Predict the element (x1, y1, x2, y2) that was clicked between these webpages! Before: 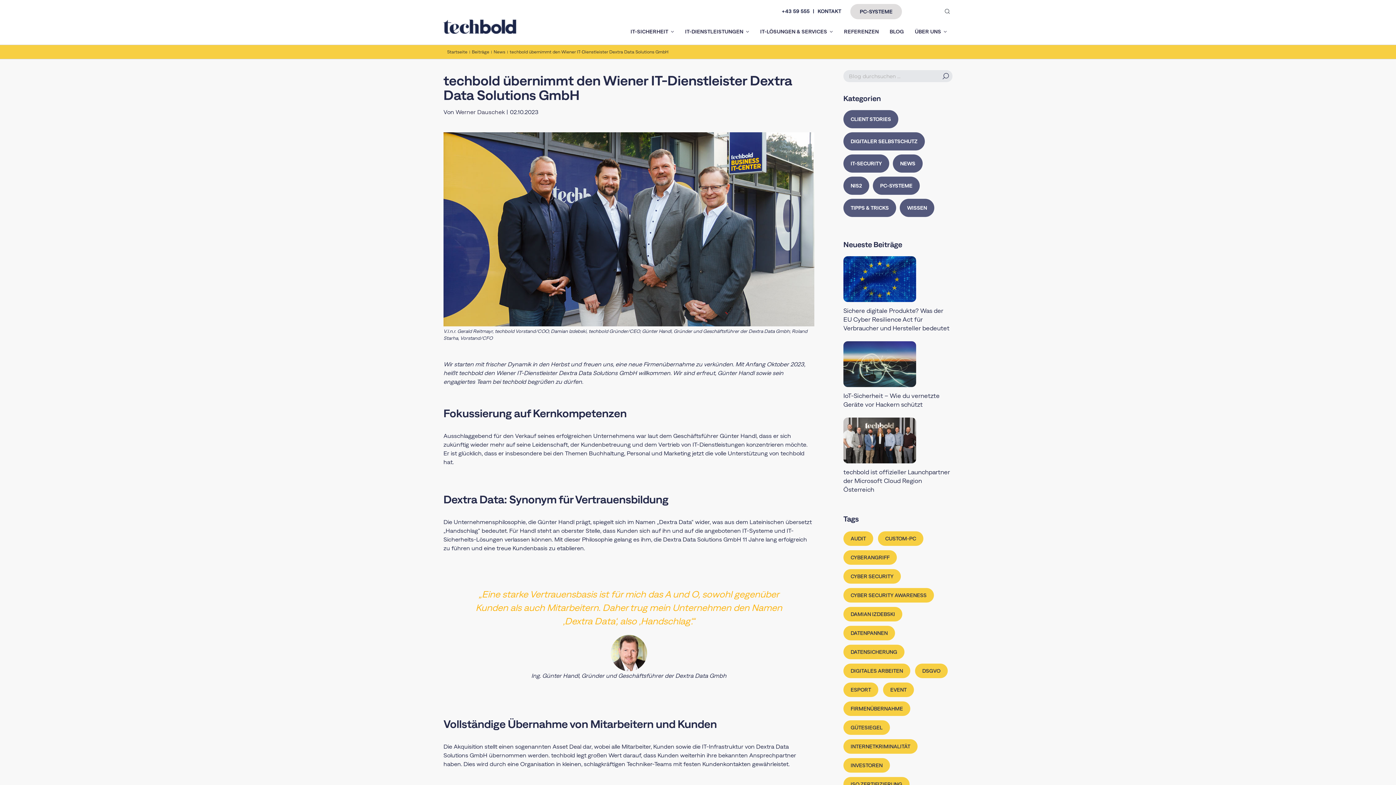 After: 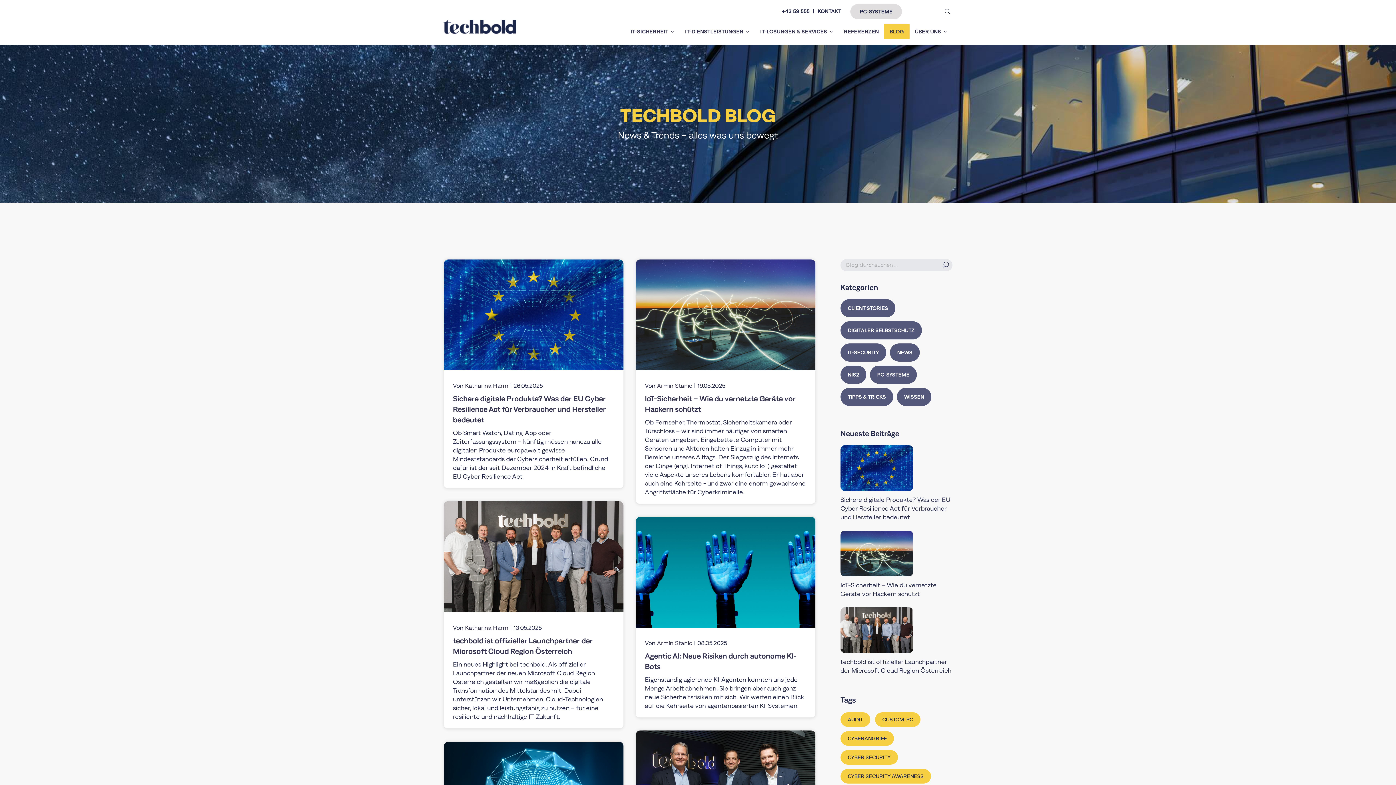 Action: label: Damian Izdebski (6 Einträge) bbox: (843, 607, 902, 621)